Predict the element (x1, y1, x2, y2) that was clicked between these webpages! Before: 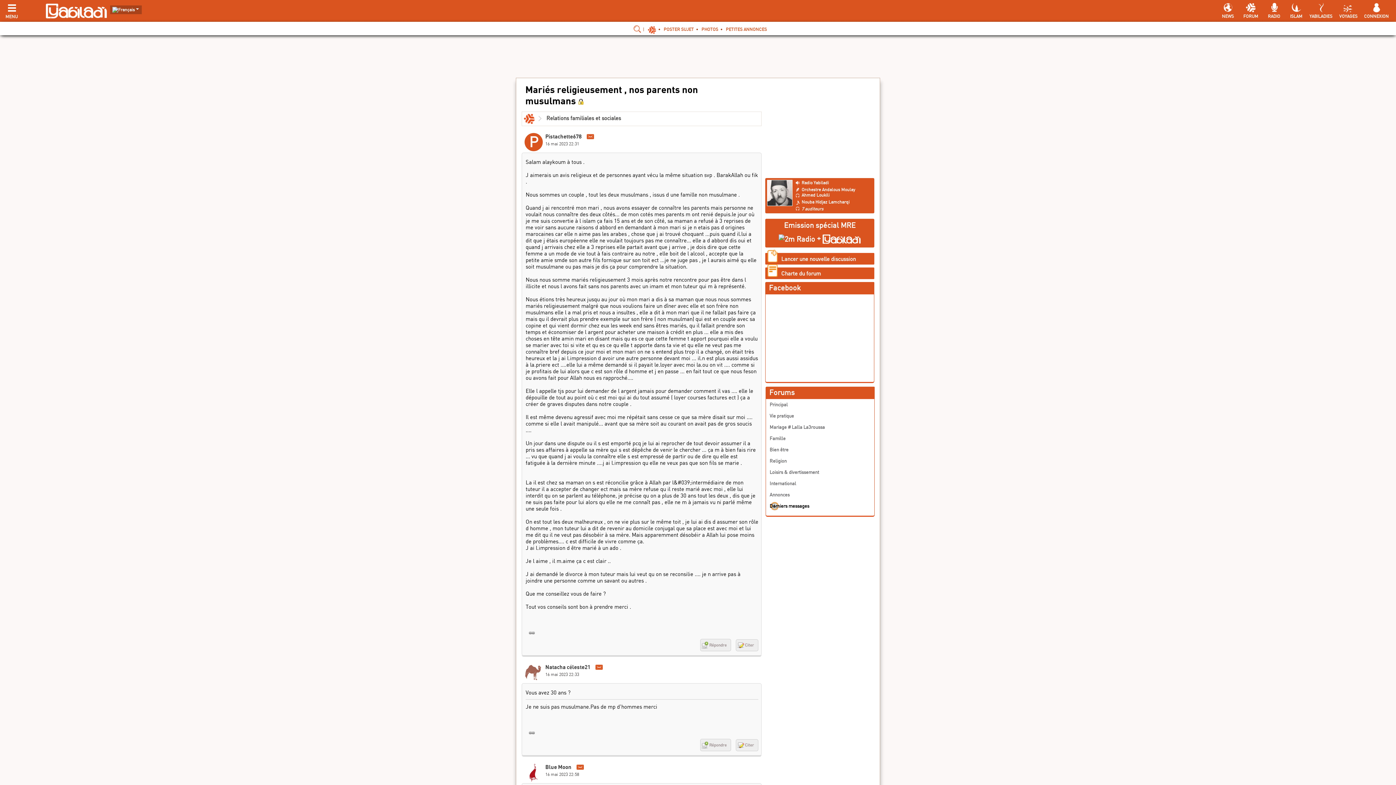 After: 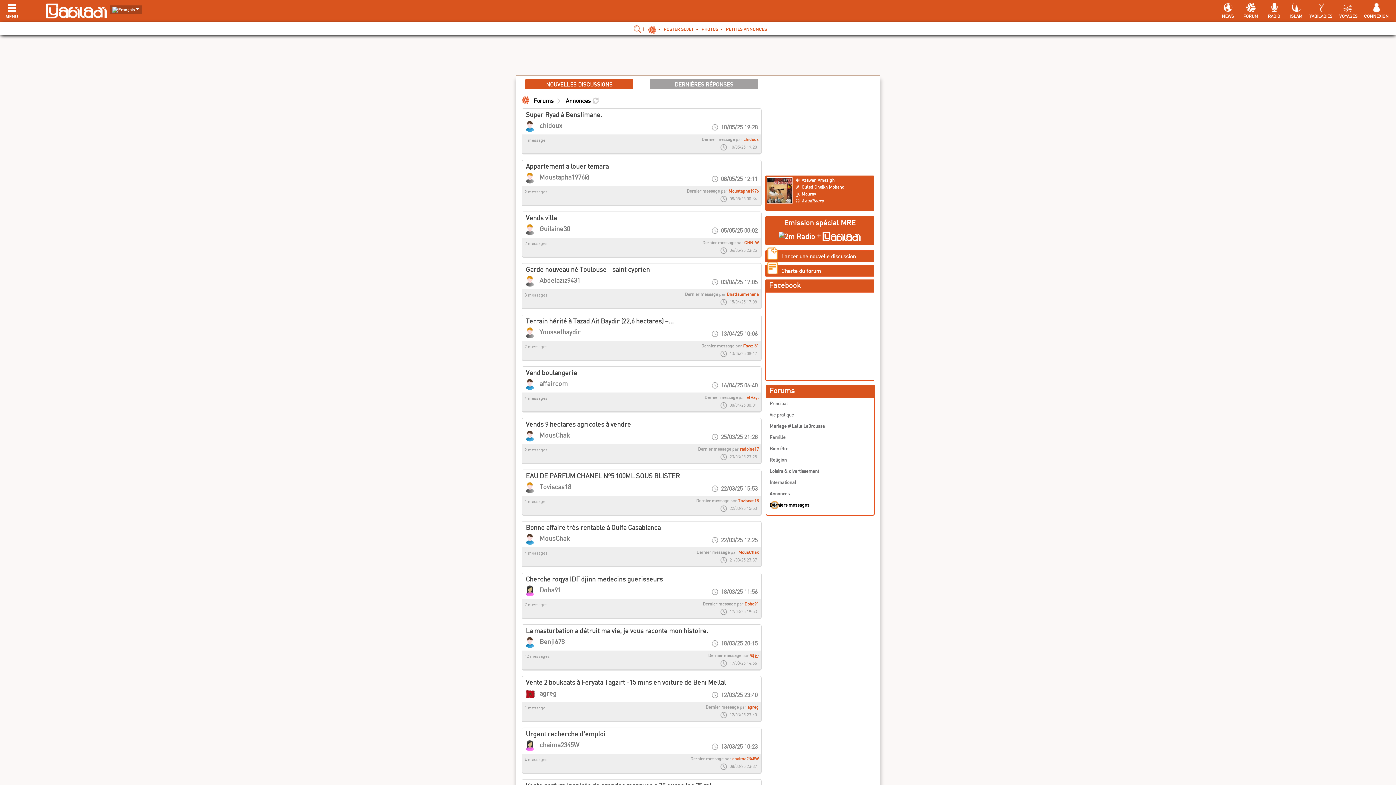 Action: label: PETITES ANNONCES bbox: (726, 26, 767, 32)